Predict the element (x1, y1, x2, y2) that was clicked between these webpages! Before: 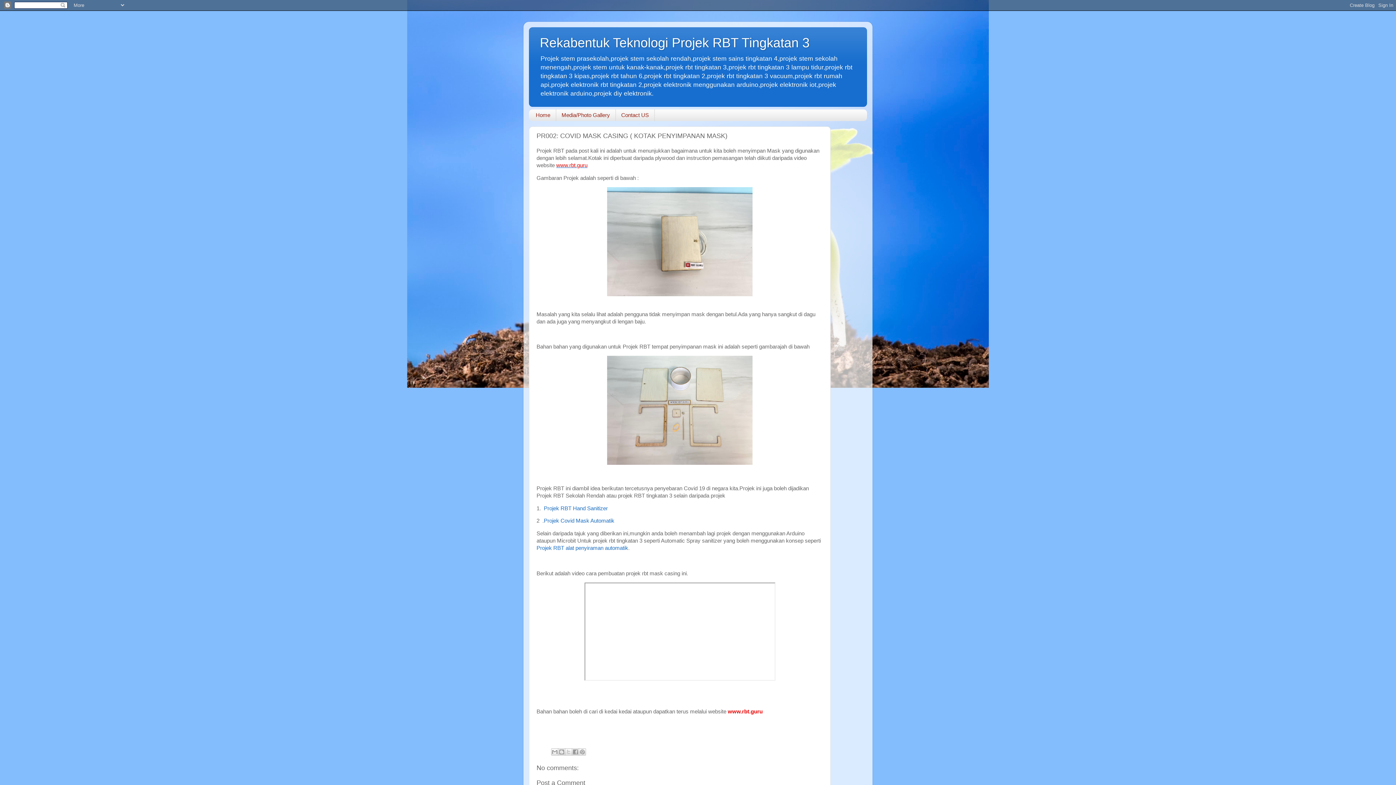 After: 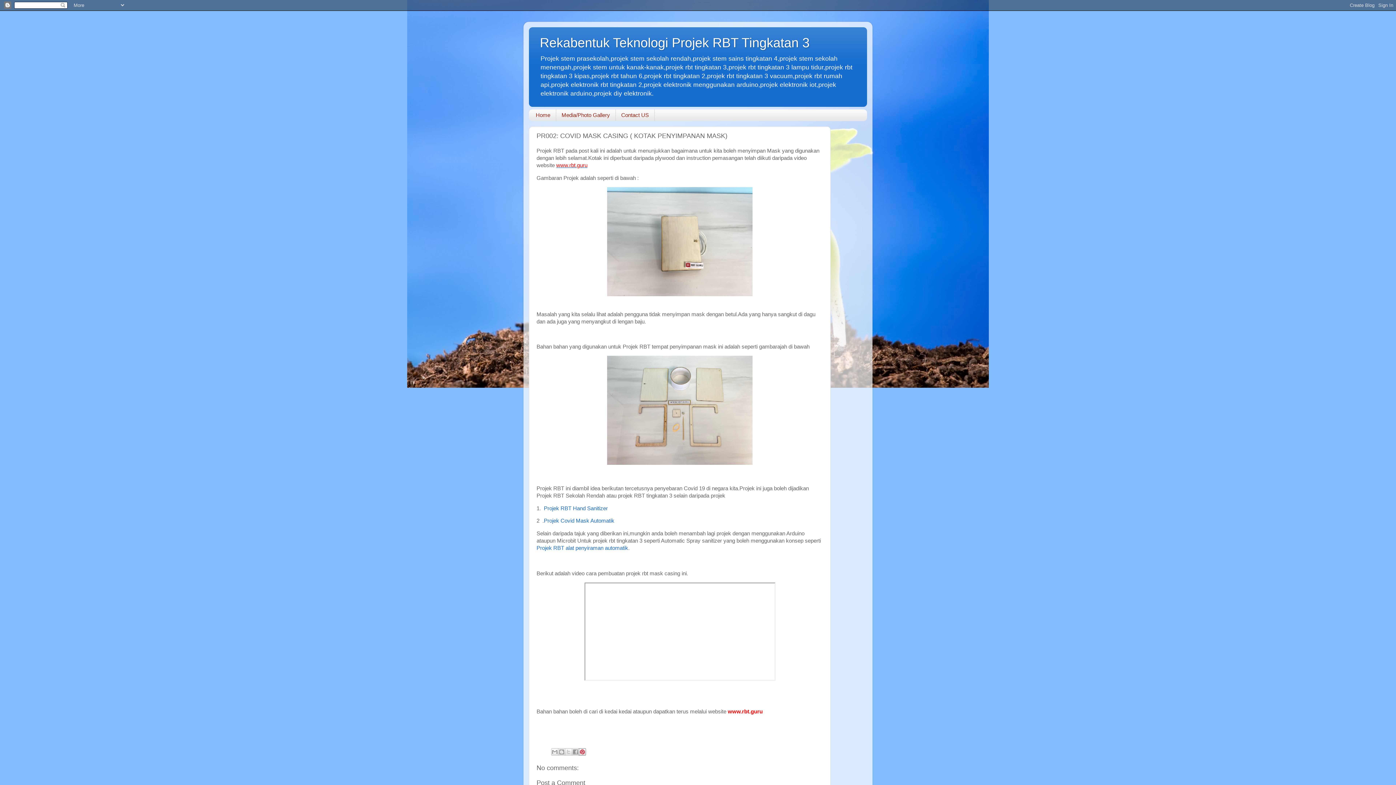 Action: bbox: (578, 748, 586, 755) label: Share to Pinterest